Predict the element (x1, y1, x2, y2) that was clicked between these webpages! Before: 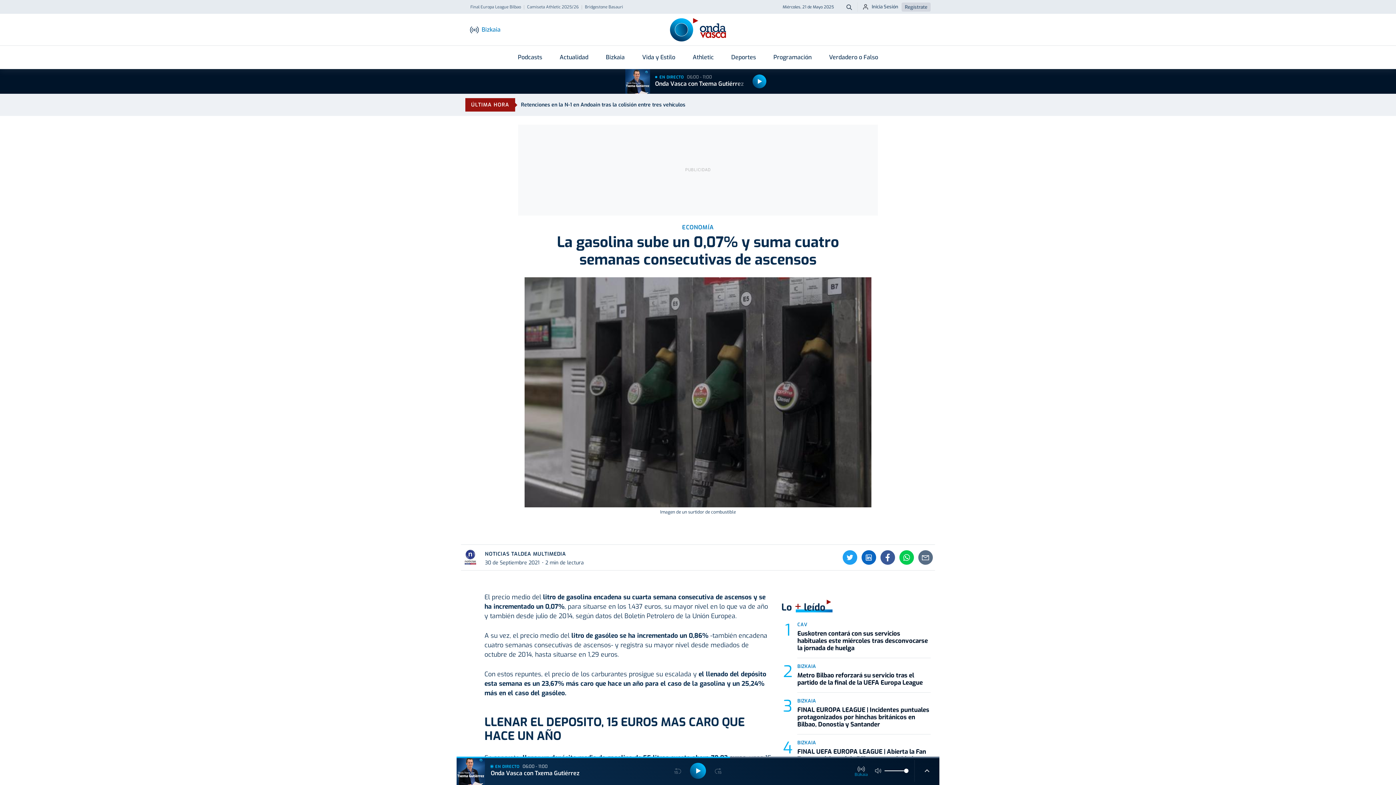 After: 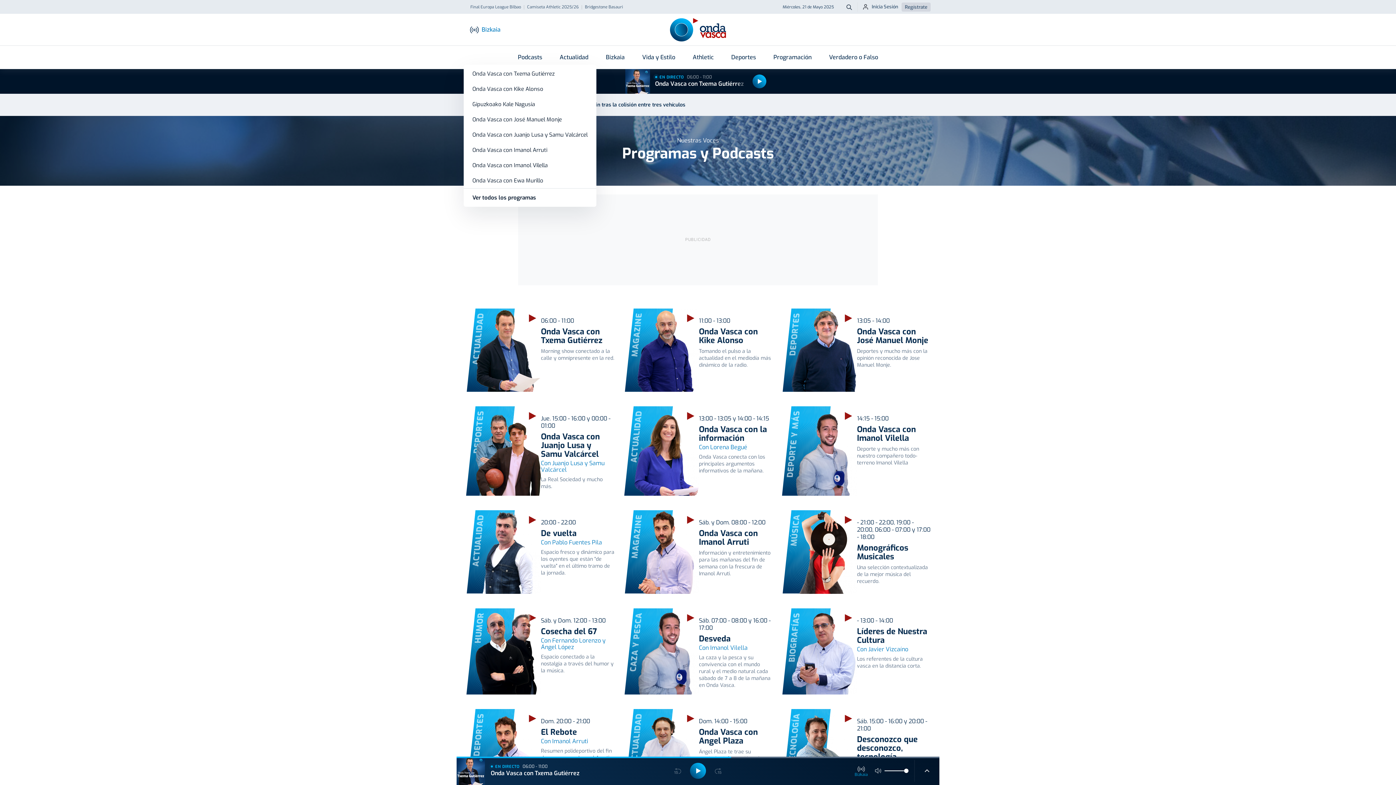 Action: bbox: (509, 50, 551, 64) label: Podcasts